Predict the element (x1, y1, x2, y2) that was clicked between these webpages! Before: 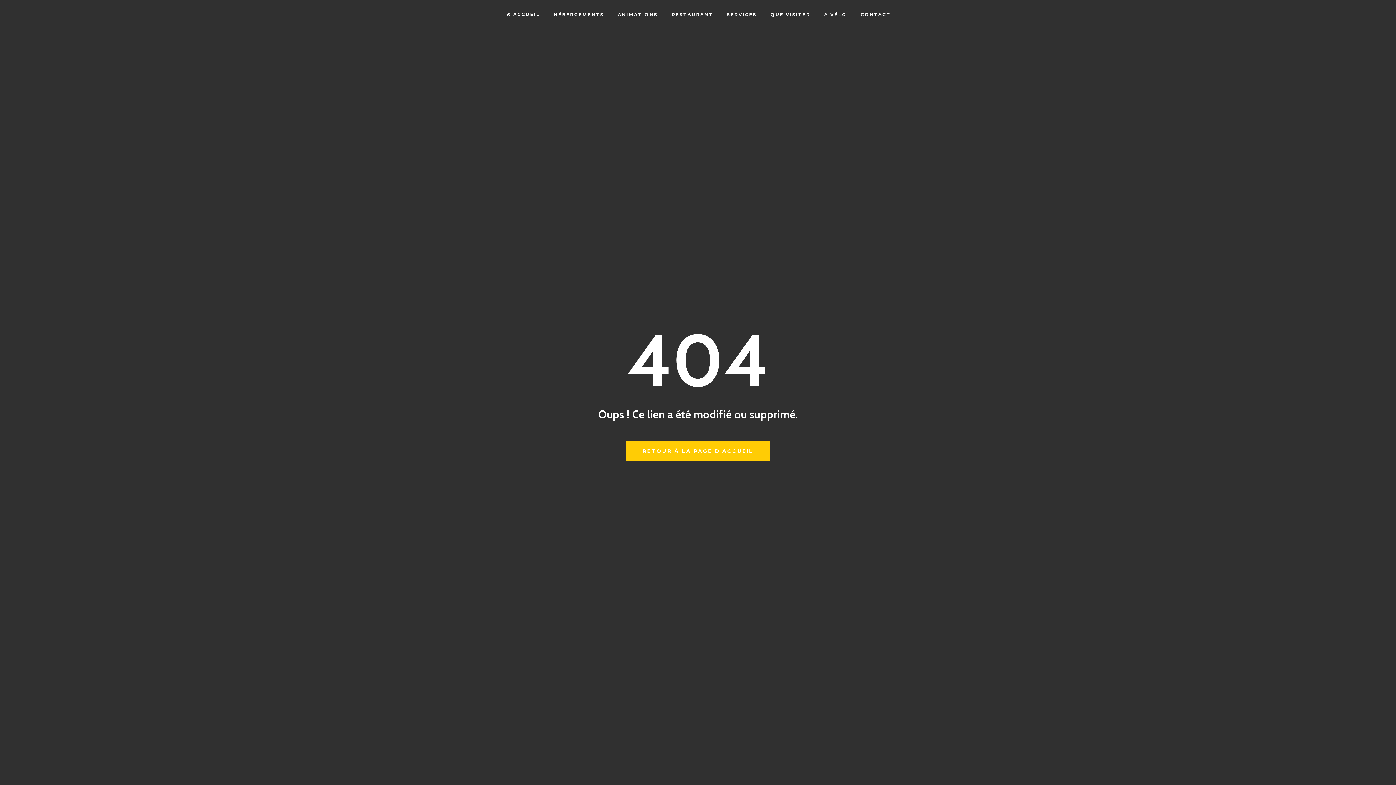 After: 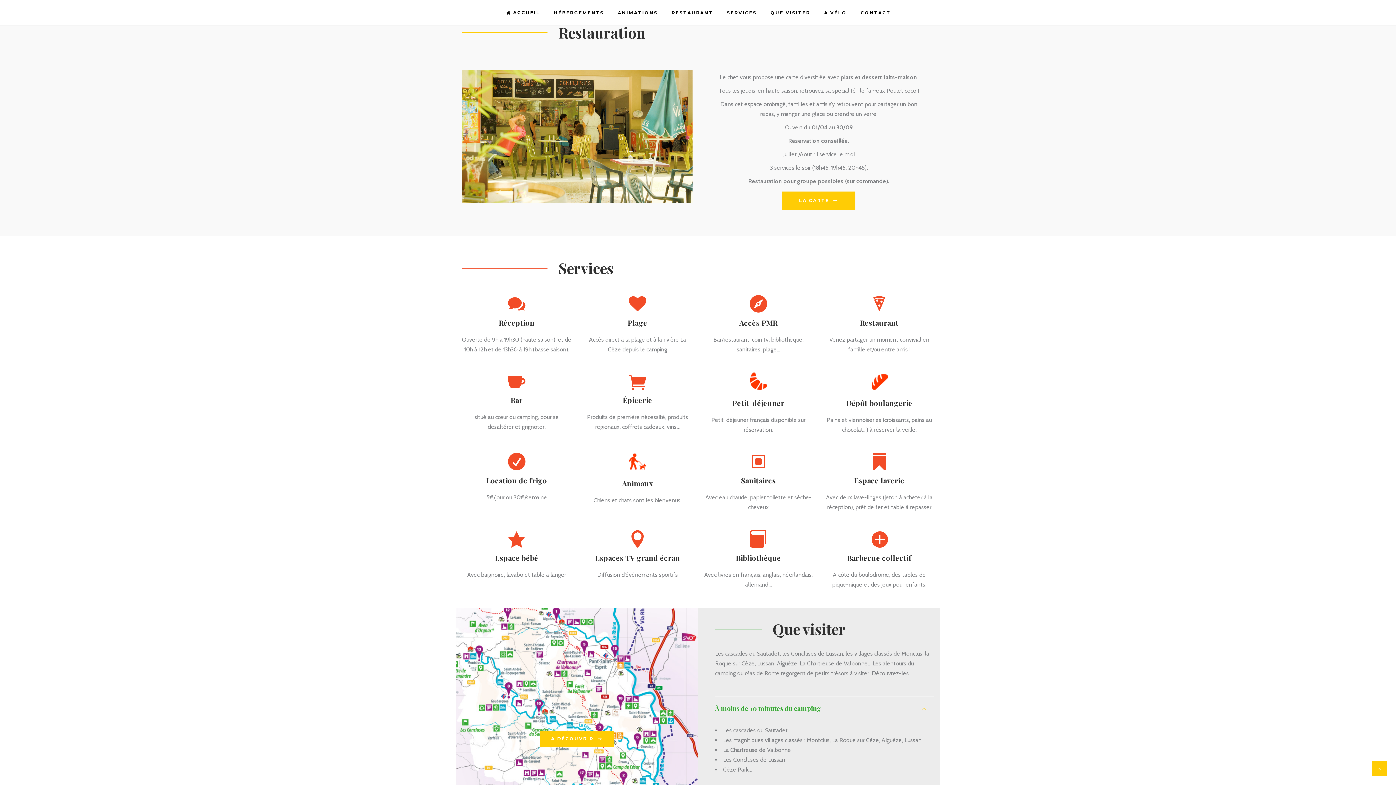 Action: bbox: (664, 0, 720, 29) label: RESTAURANT